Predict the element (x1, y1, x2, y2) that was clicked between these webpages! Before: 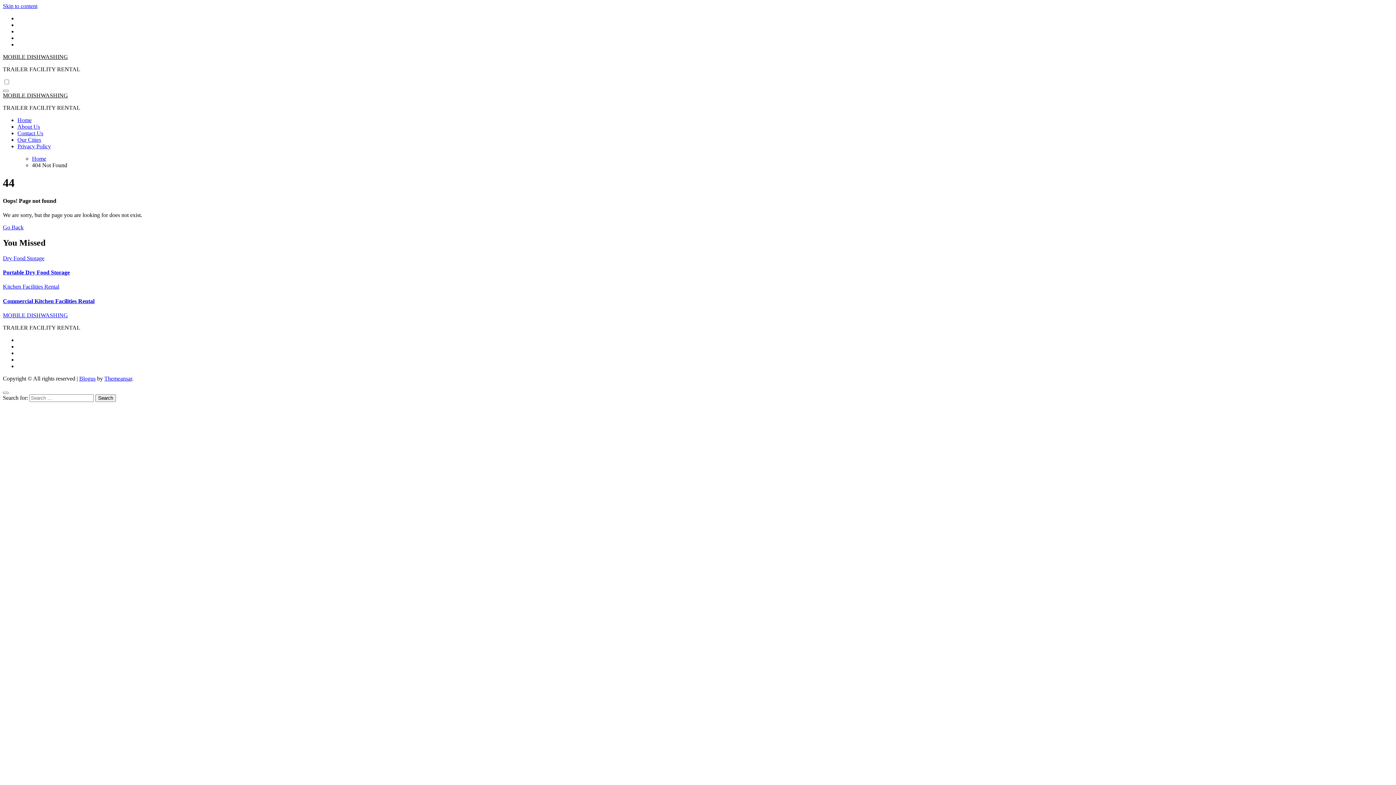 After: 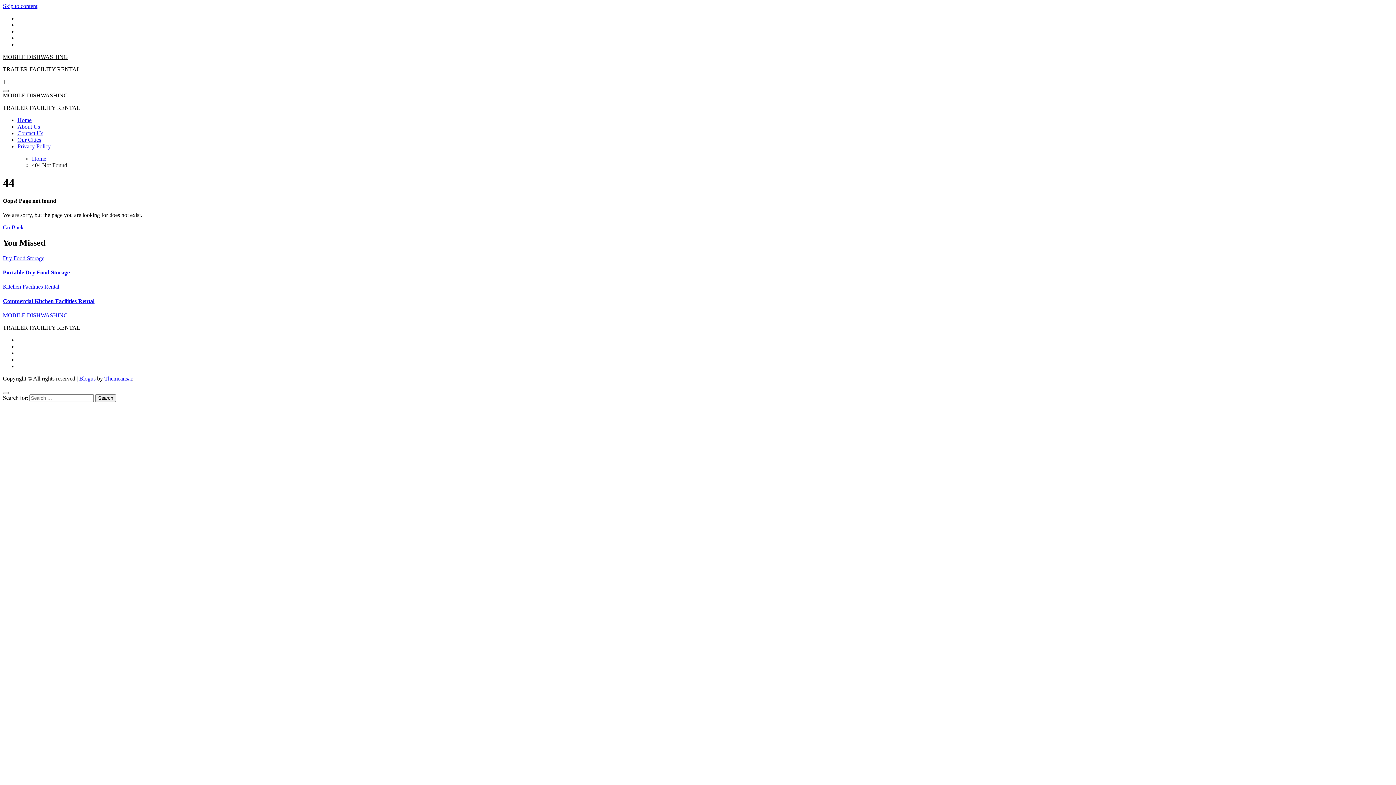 Action: bbox: (2, 89, 8, 92) label: Toggle navigation